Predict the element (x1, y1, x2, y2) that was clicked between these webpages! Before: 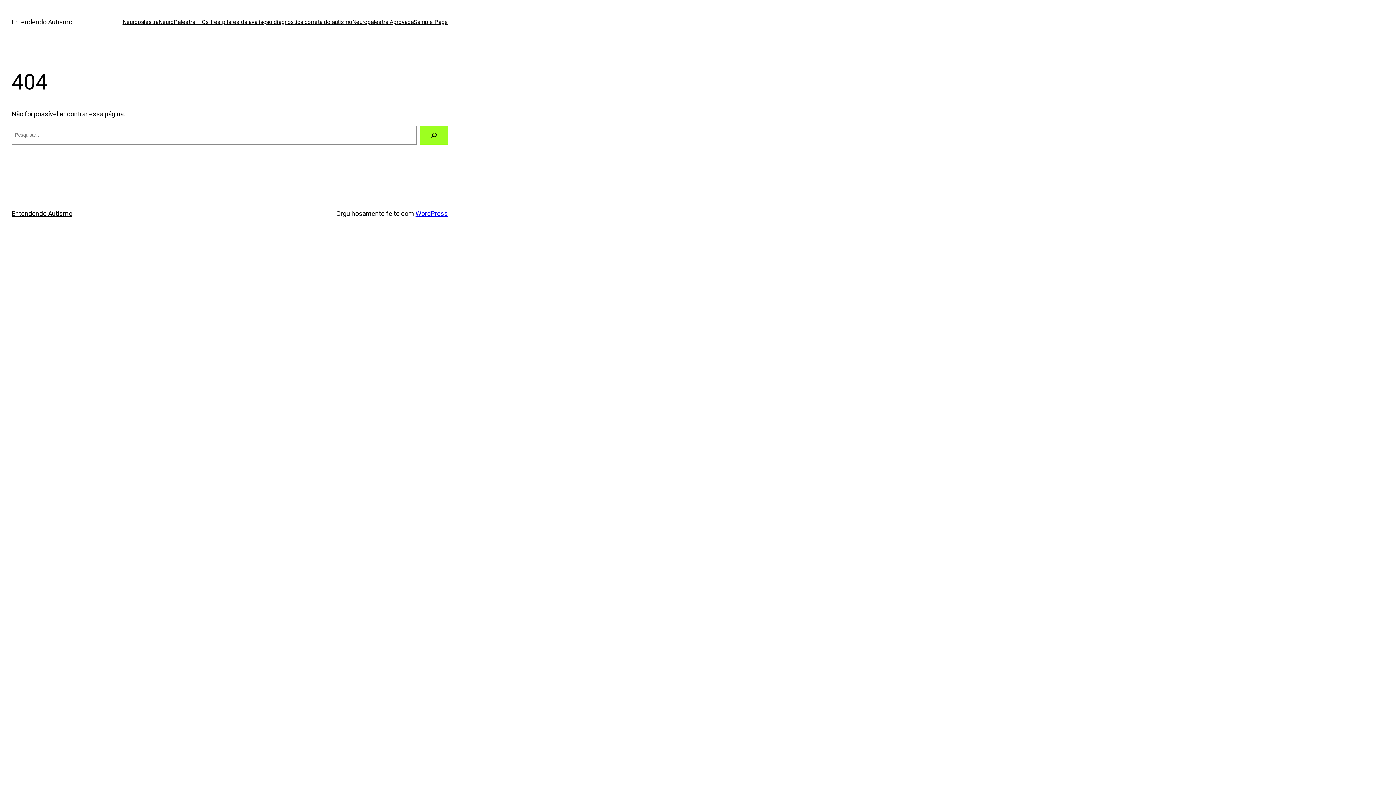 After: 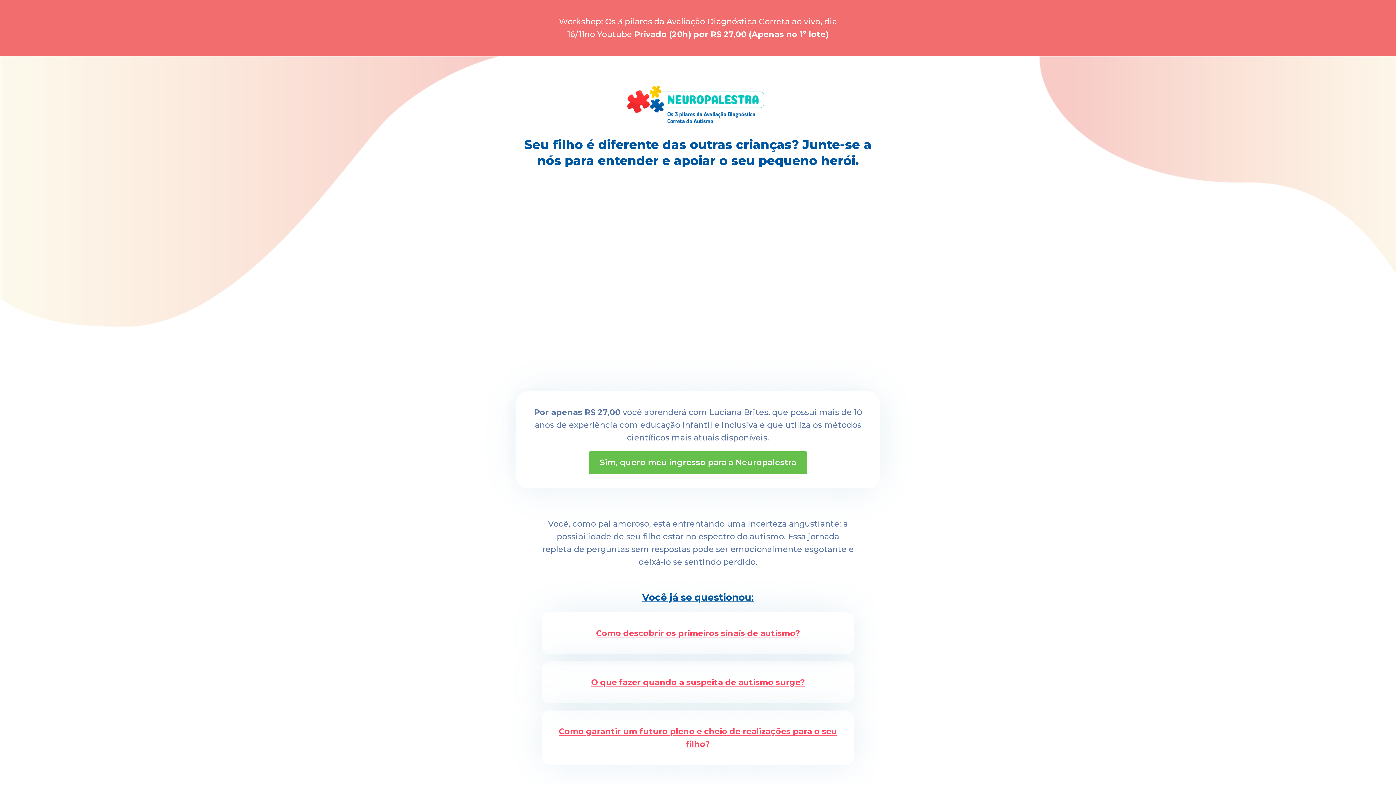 Action: bbox: (122, 17, 158, 26) label: Neuropalestra